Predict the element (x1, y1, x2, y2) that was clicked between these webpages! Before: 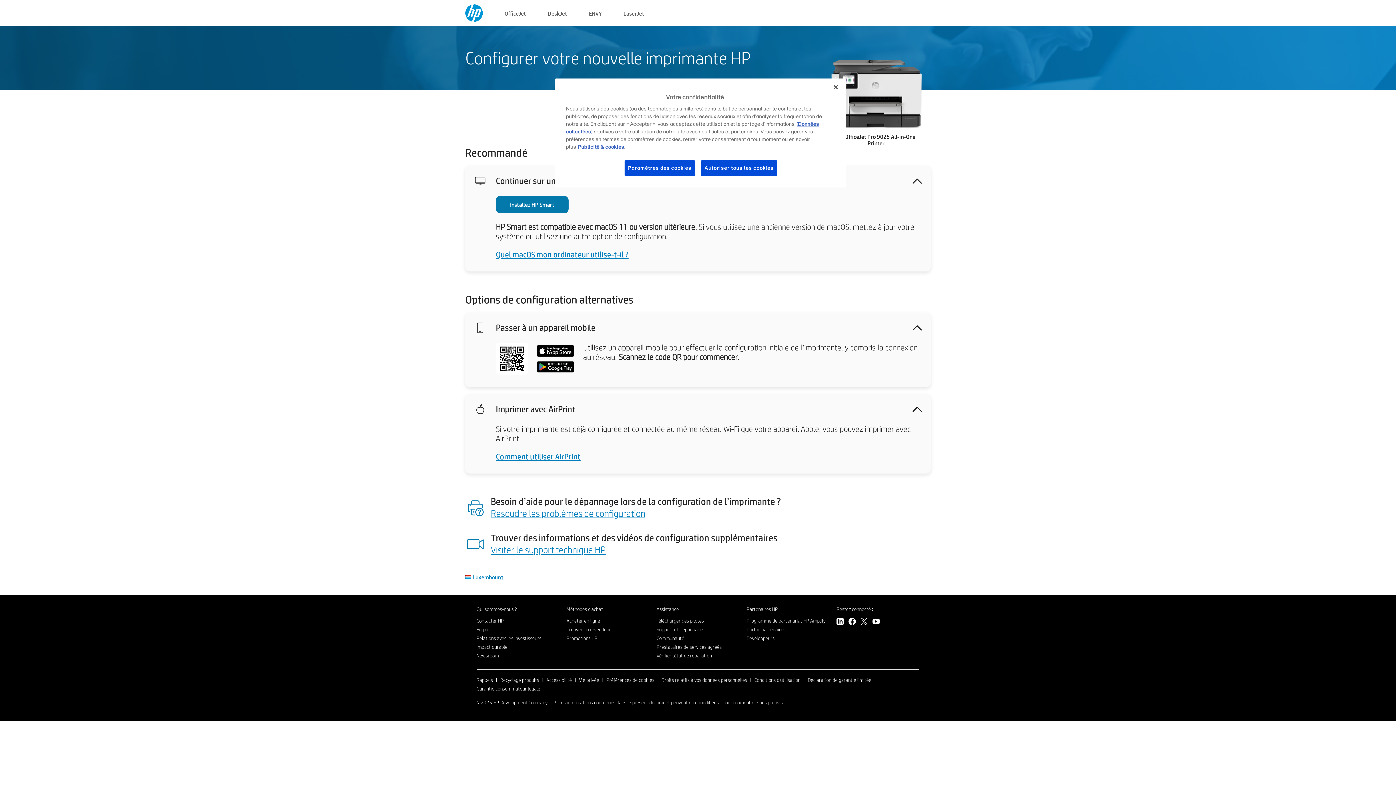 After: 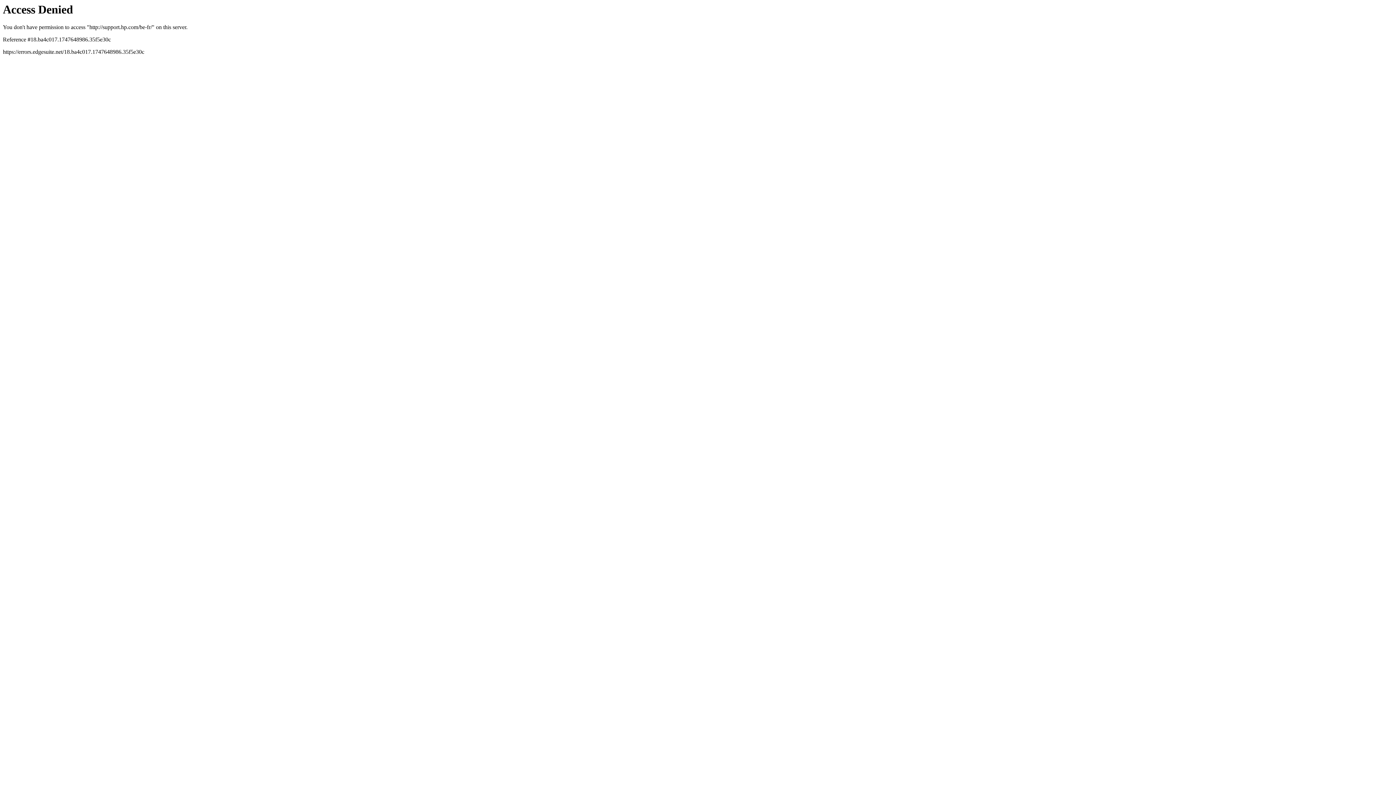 Action: bbox: (656, 626, 702, 632) label: Support et Dépannage